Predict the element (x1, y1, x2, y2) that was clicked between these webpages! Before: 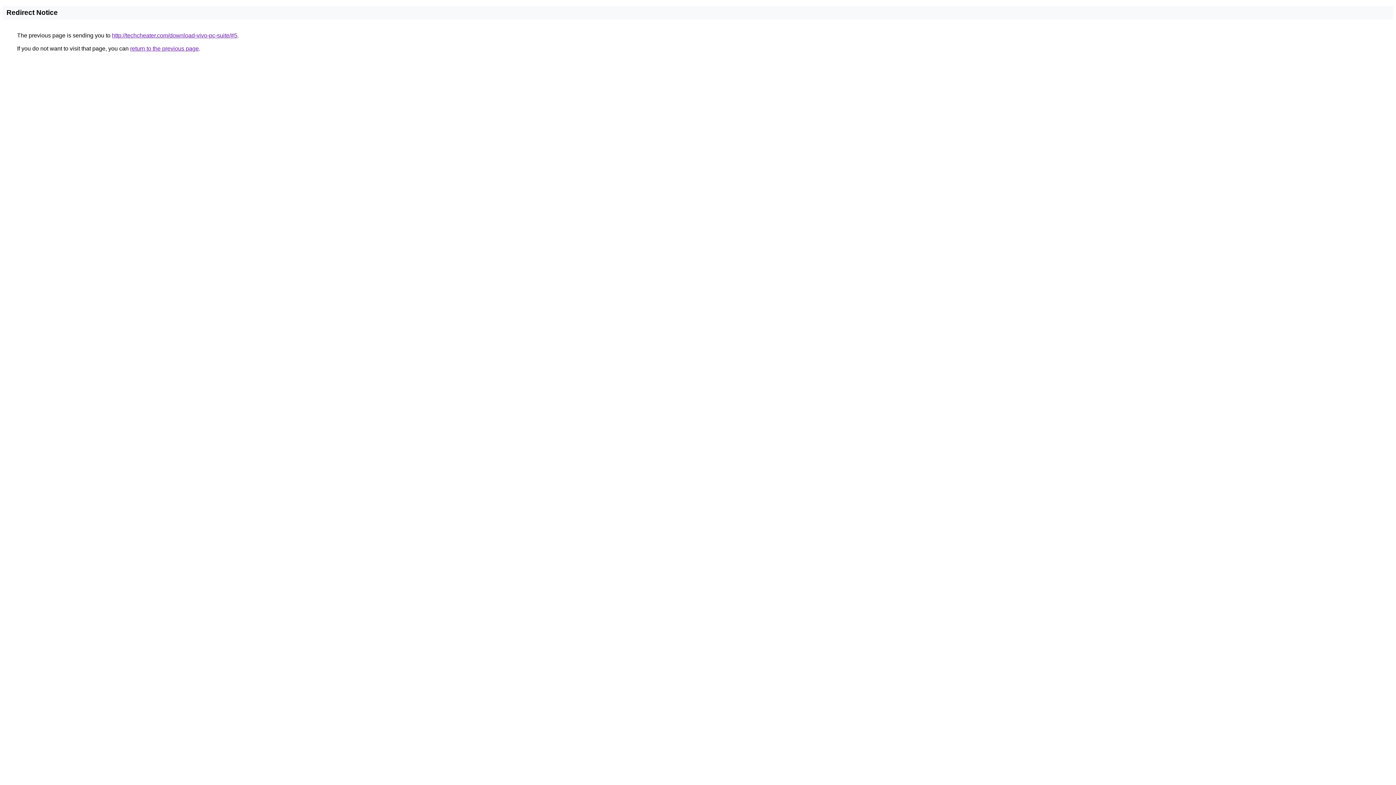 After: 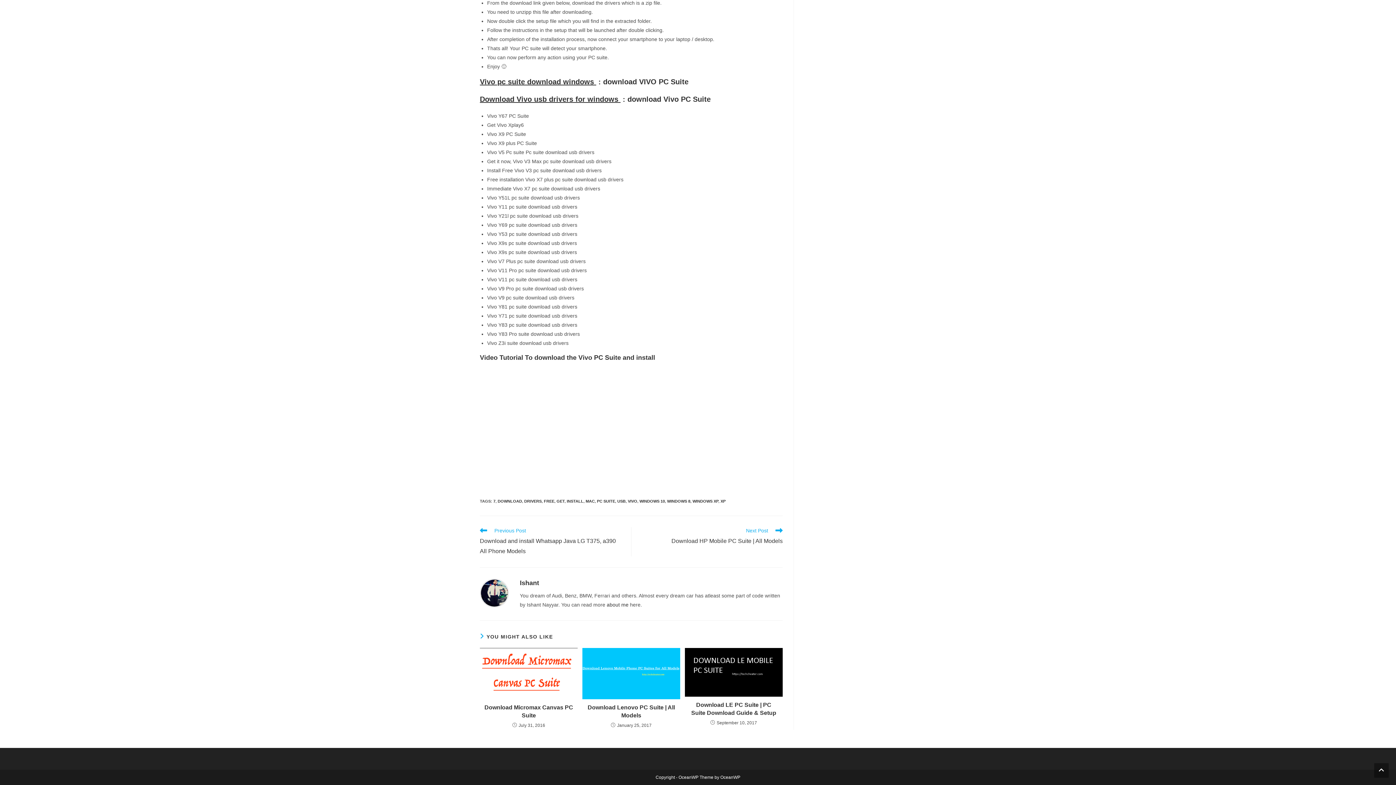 Action: label: http://techcheater.com/download-vivo-pc-suite/#5 bbox: (112, 32, 237, 38)